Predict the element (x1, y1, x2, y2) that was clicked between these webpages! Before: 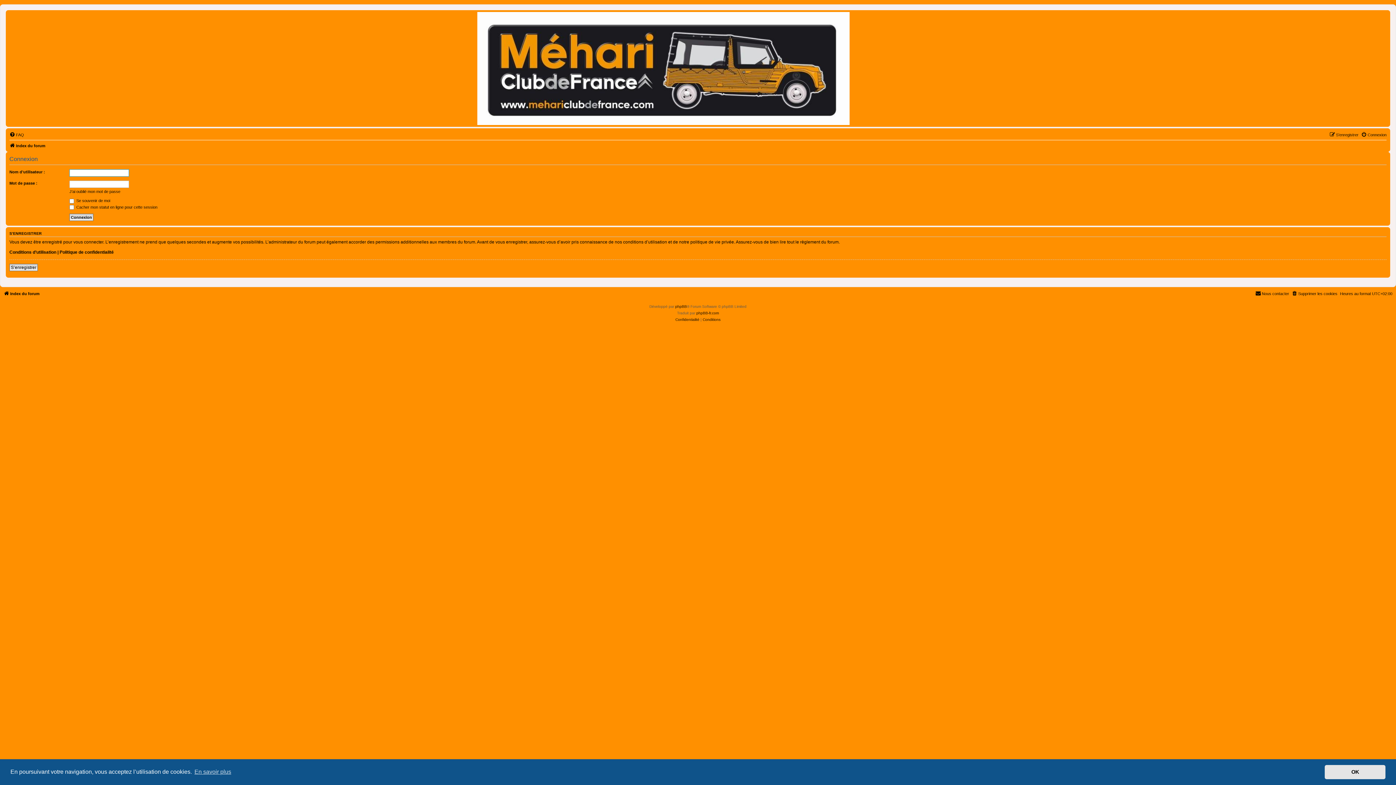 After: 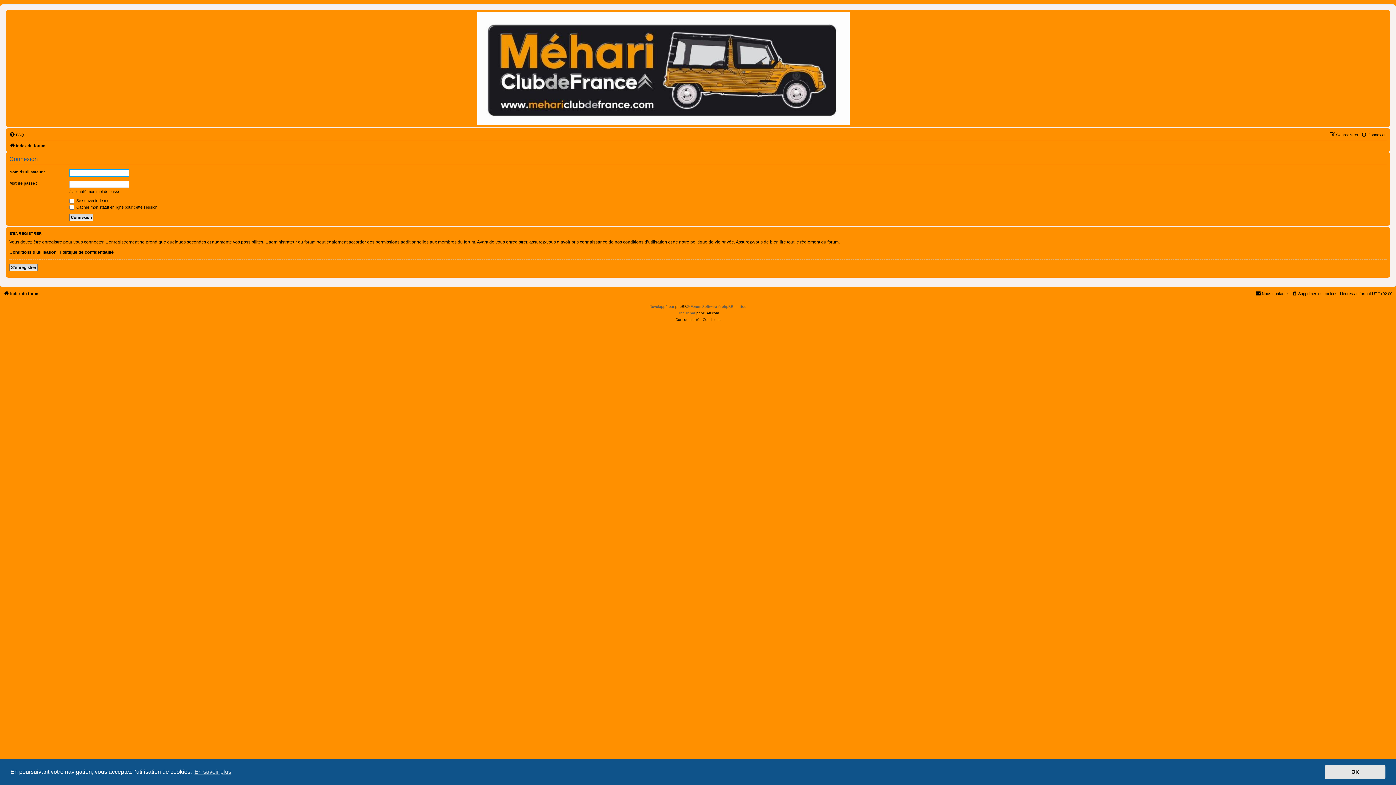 Action: bbox: (1361, 130, 1386, 139) label: Connexion